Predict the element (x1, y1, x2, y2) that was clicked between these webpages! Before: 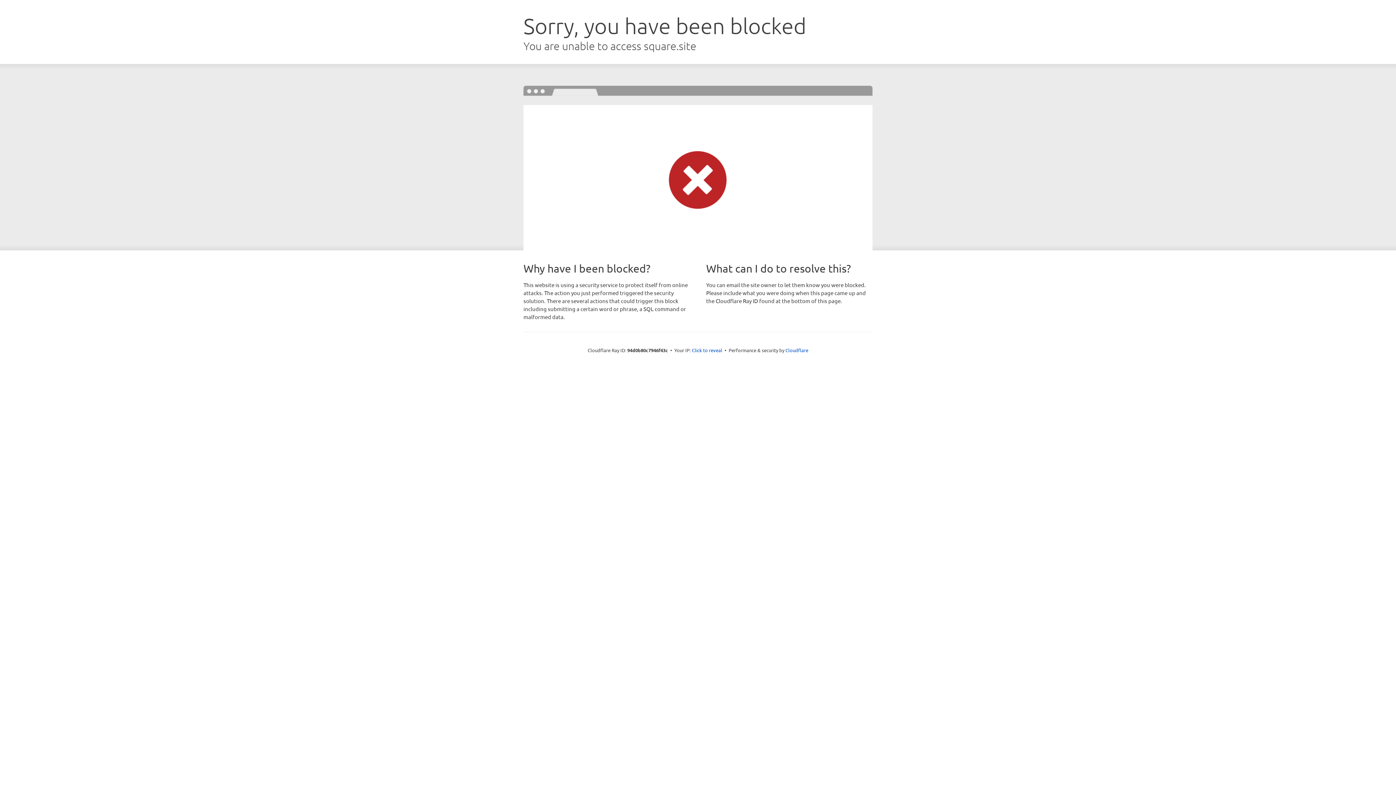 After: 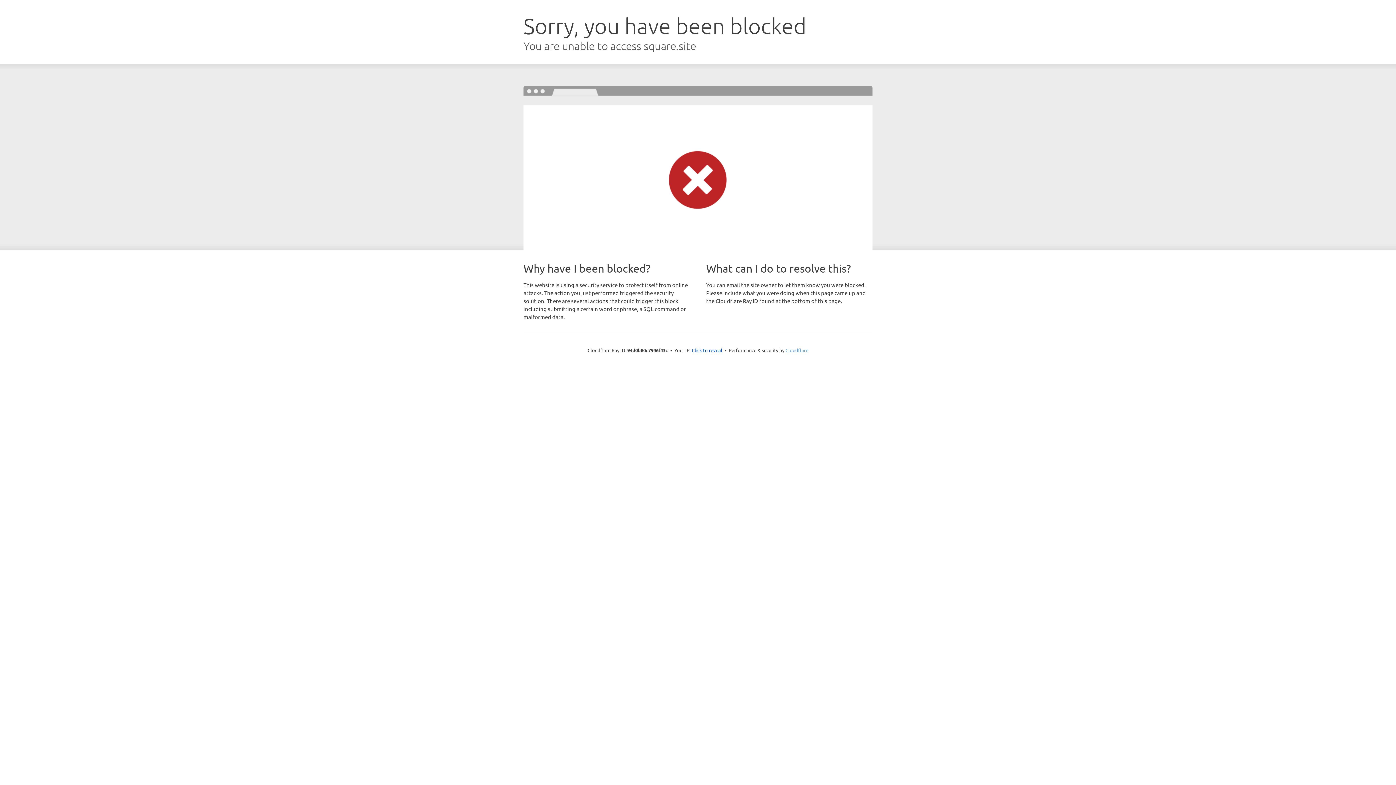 Action: label: Cloudflare bbox: (785, 347, 808, 353)